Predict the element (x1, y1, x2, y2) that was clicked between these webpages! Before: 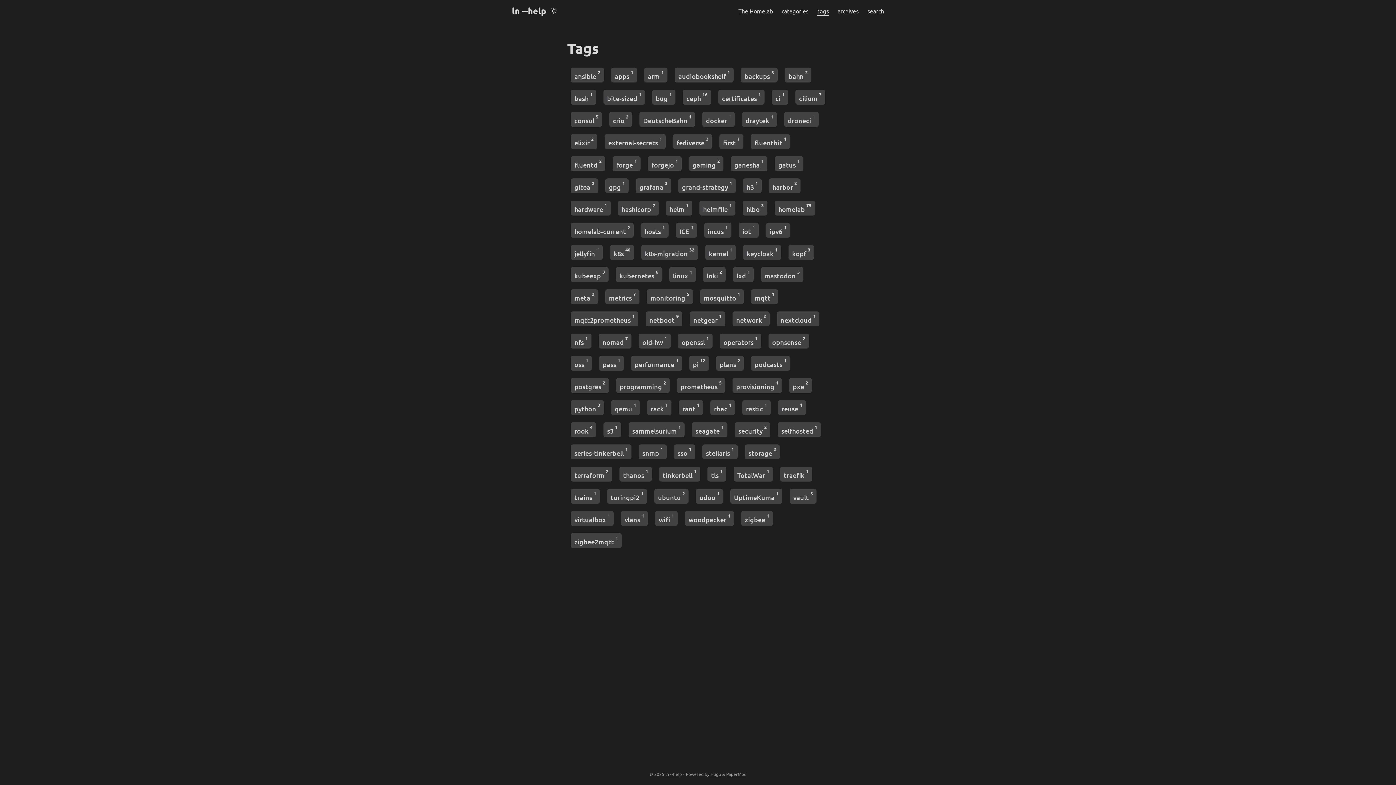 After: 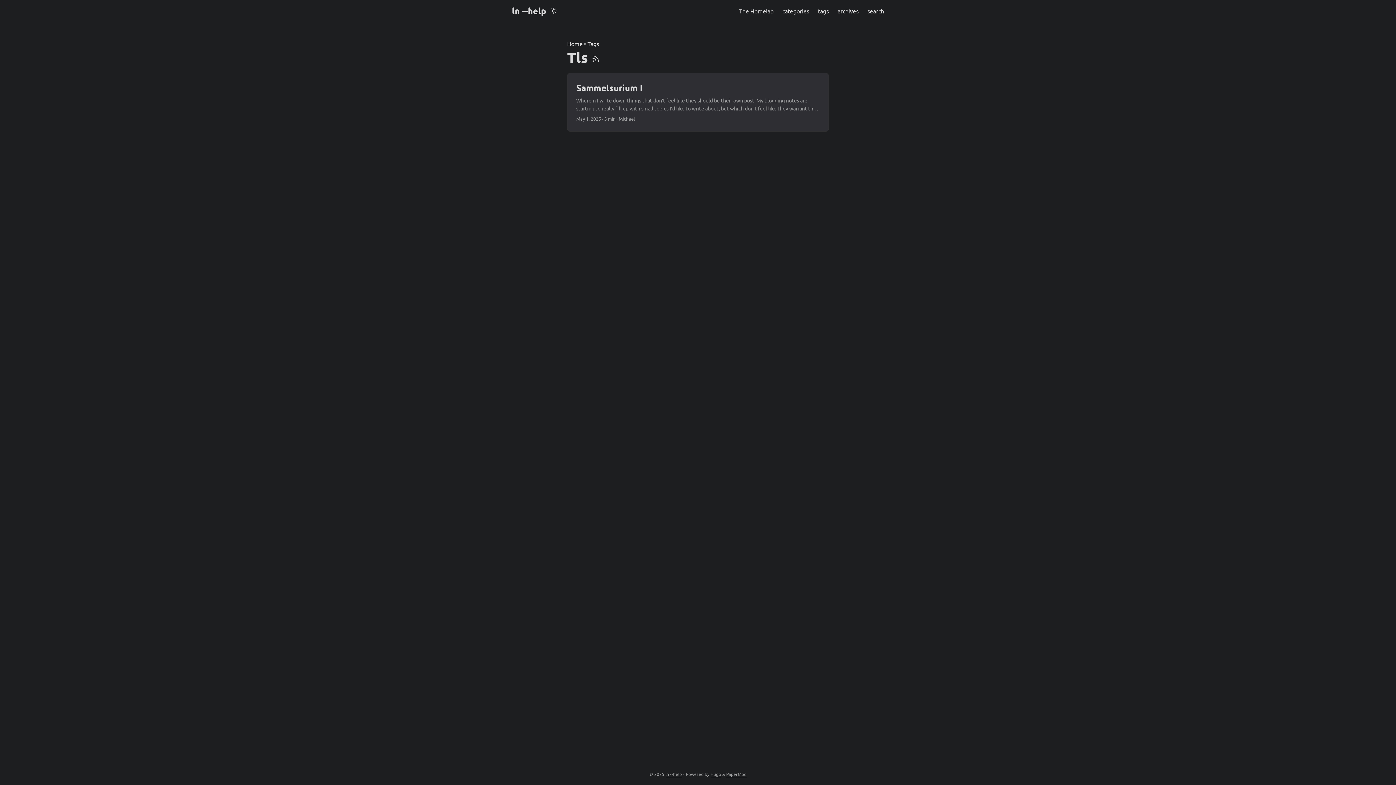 Action: label: tls 1 bbox: (707, 466, 726, 481)